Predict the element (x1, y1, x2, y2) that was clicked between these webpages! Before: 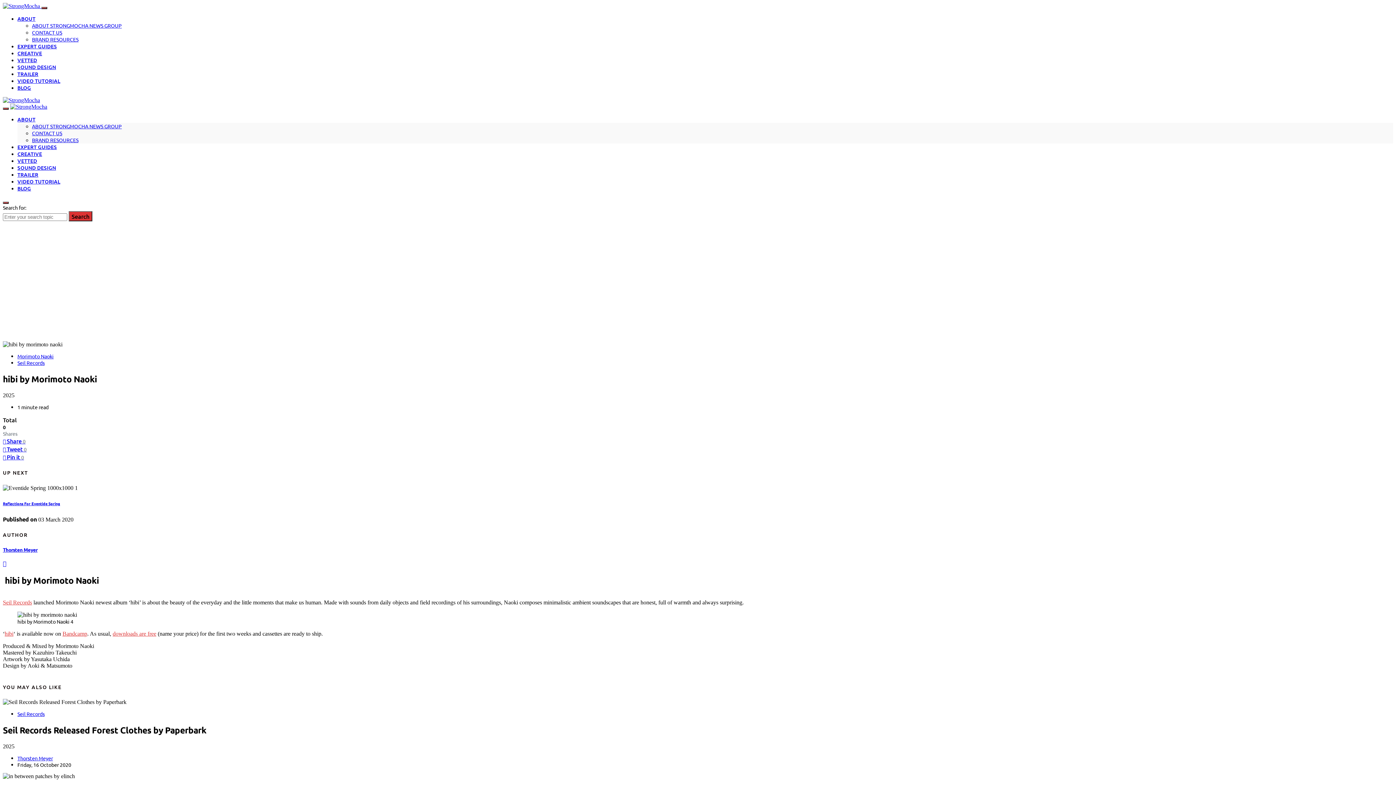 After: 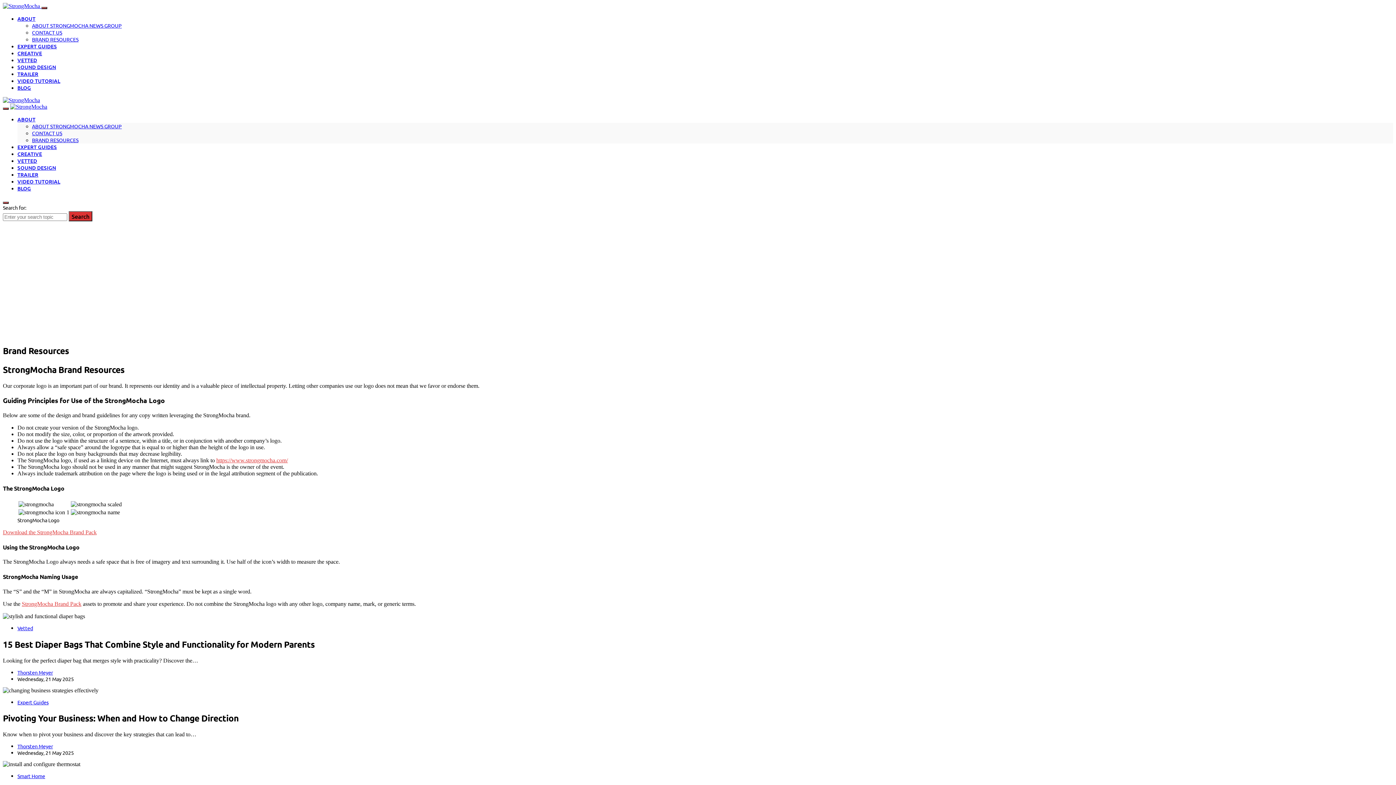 Action: label: BRAND RESOURCES bbox: (32, 136, 78, 143)